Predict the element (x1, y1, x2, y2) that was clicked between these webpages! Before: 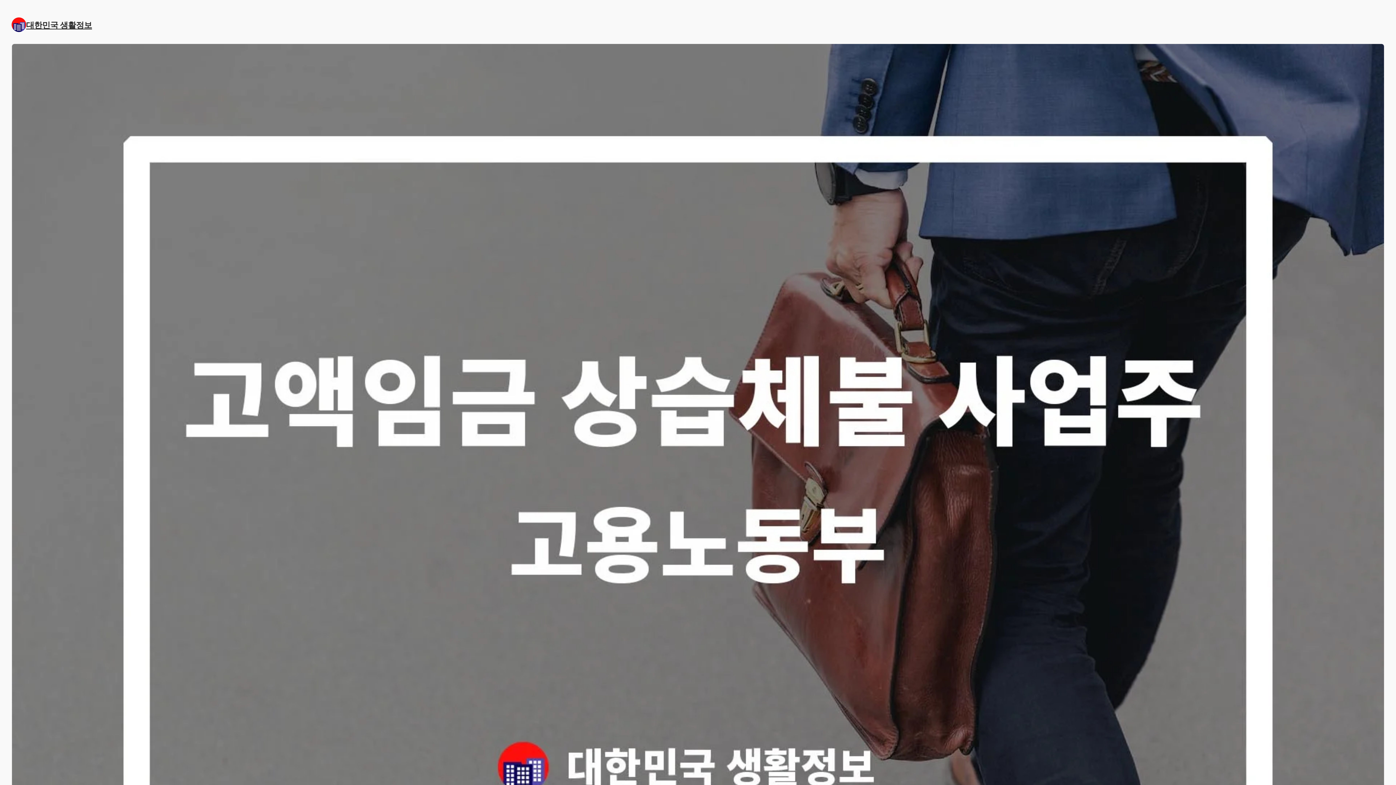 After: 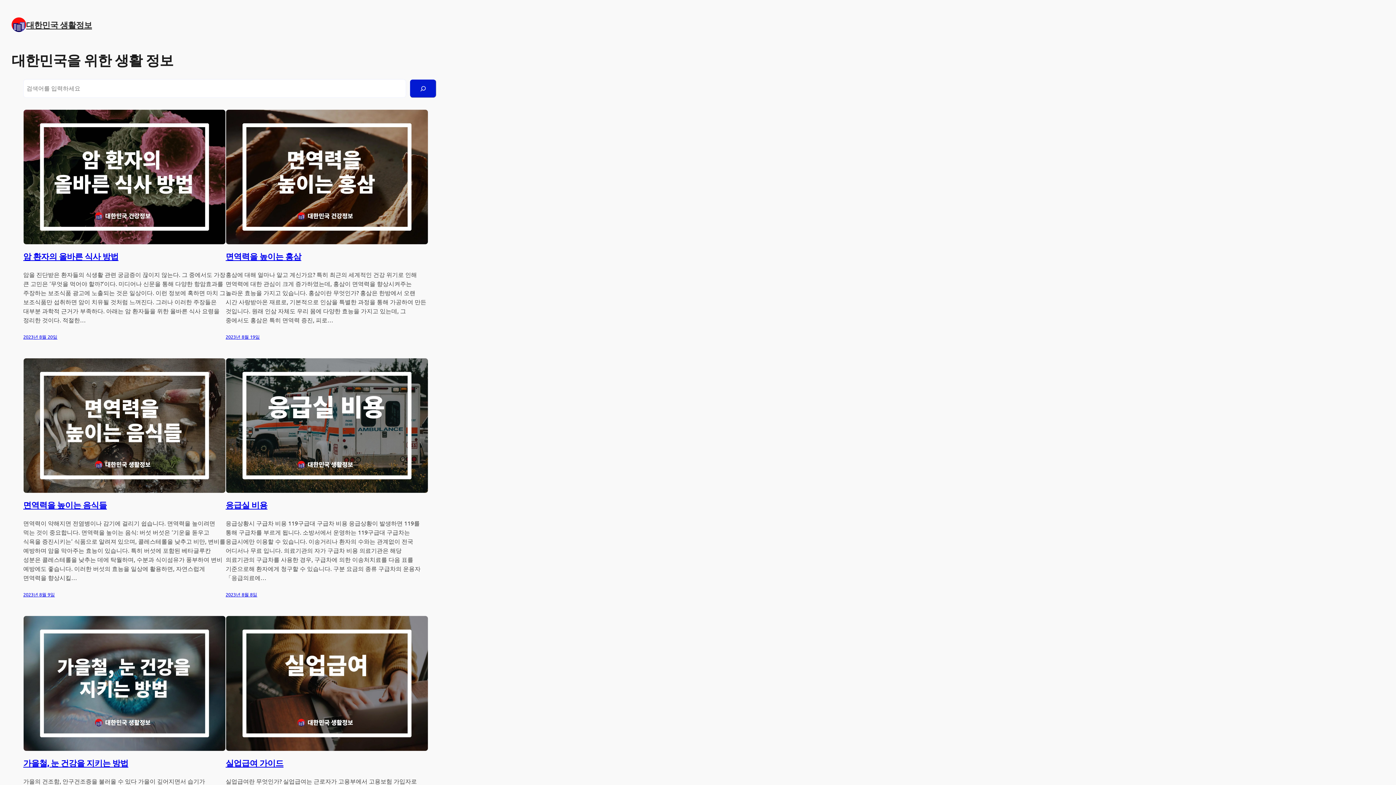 Action: label: 대한민국 생활정보 bbox: (26, 19, 92, 29)